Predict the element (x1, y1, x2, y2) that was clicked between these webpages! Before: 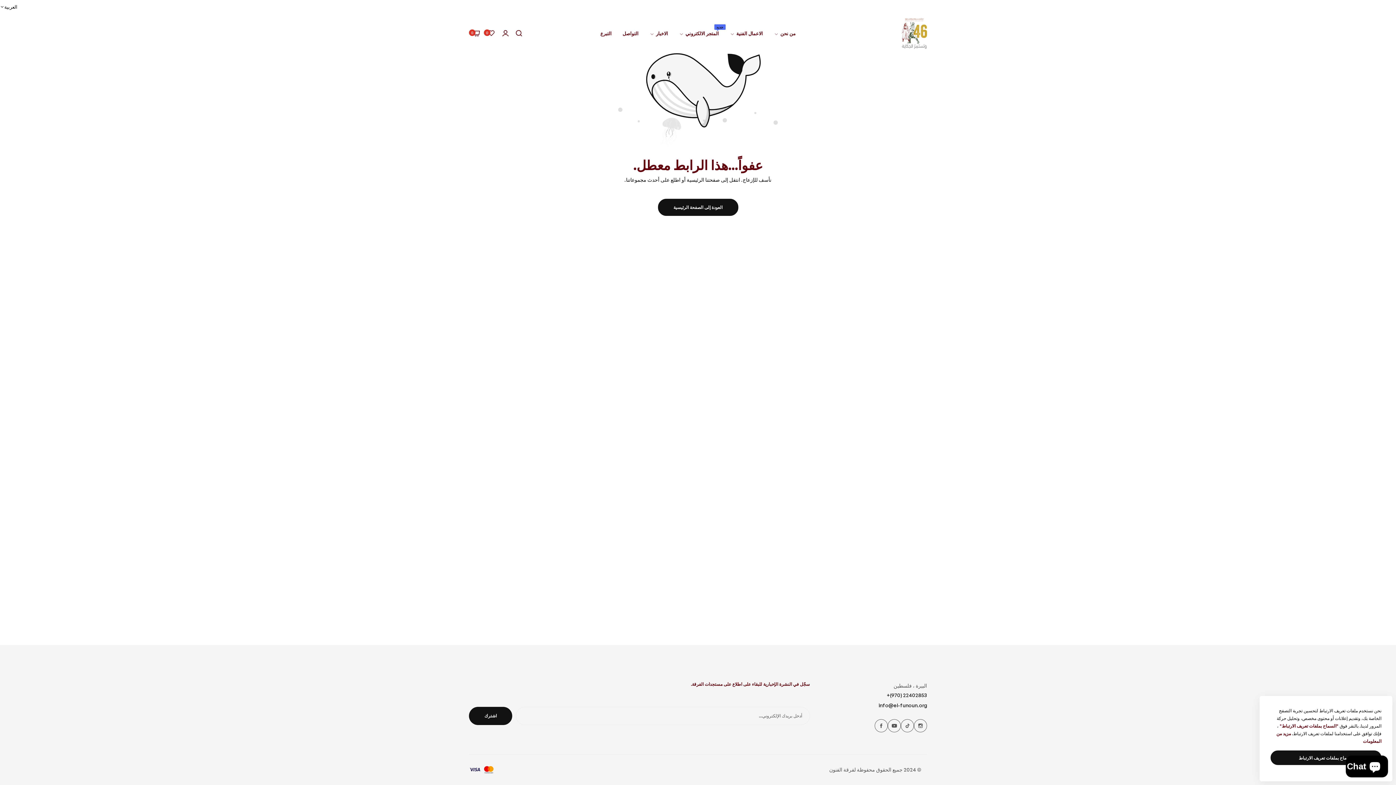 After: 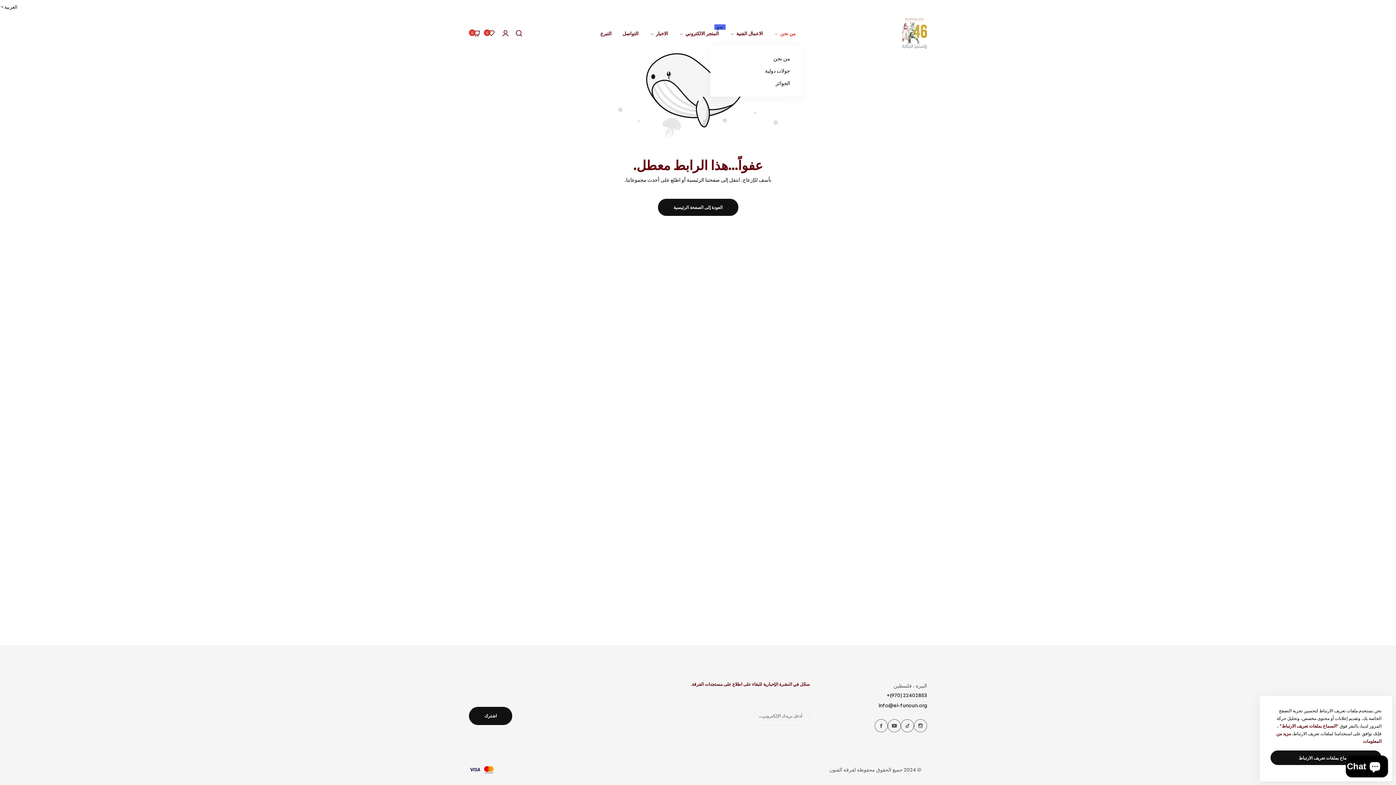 Action: bbox: (768, 25, 801, 41) label: من نحن 